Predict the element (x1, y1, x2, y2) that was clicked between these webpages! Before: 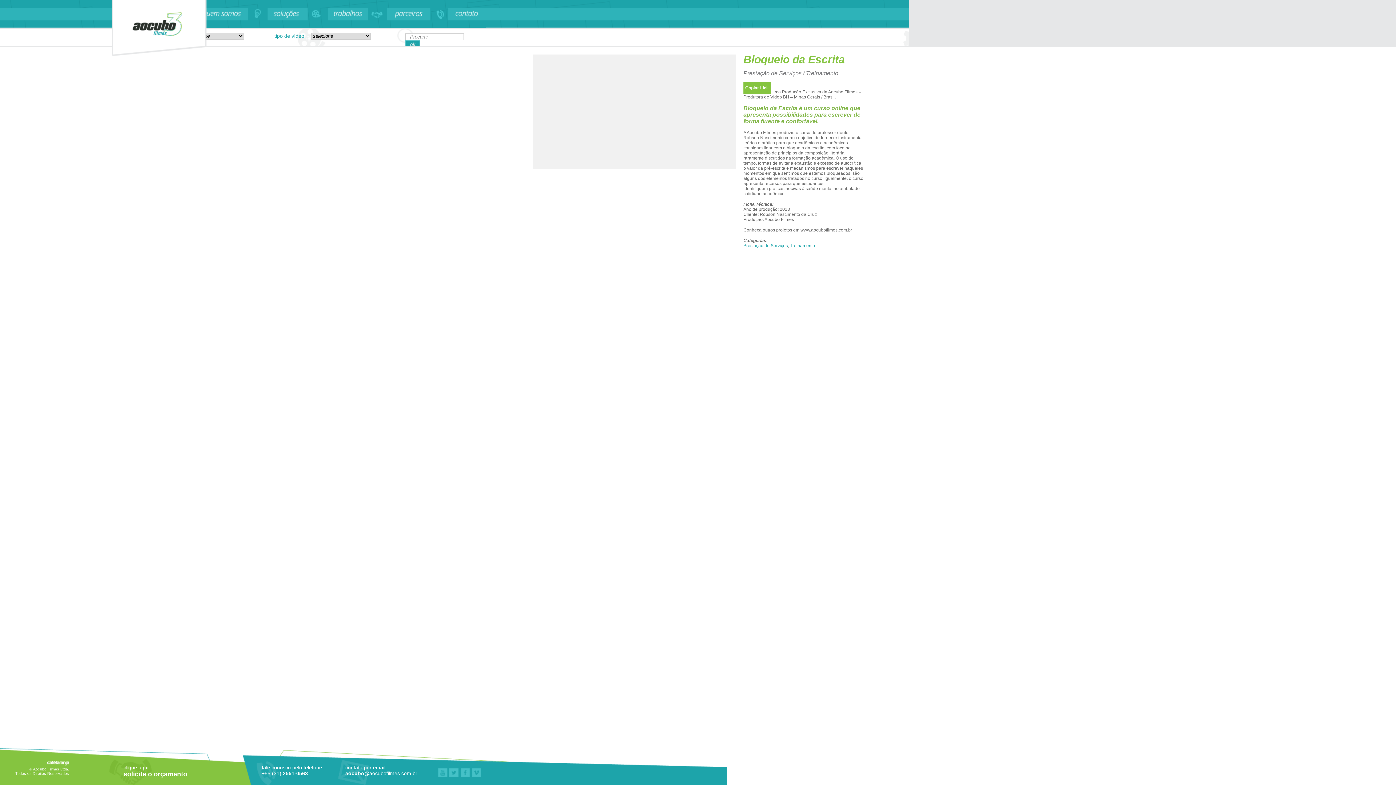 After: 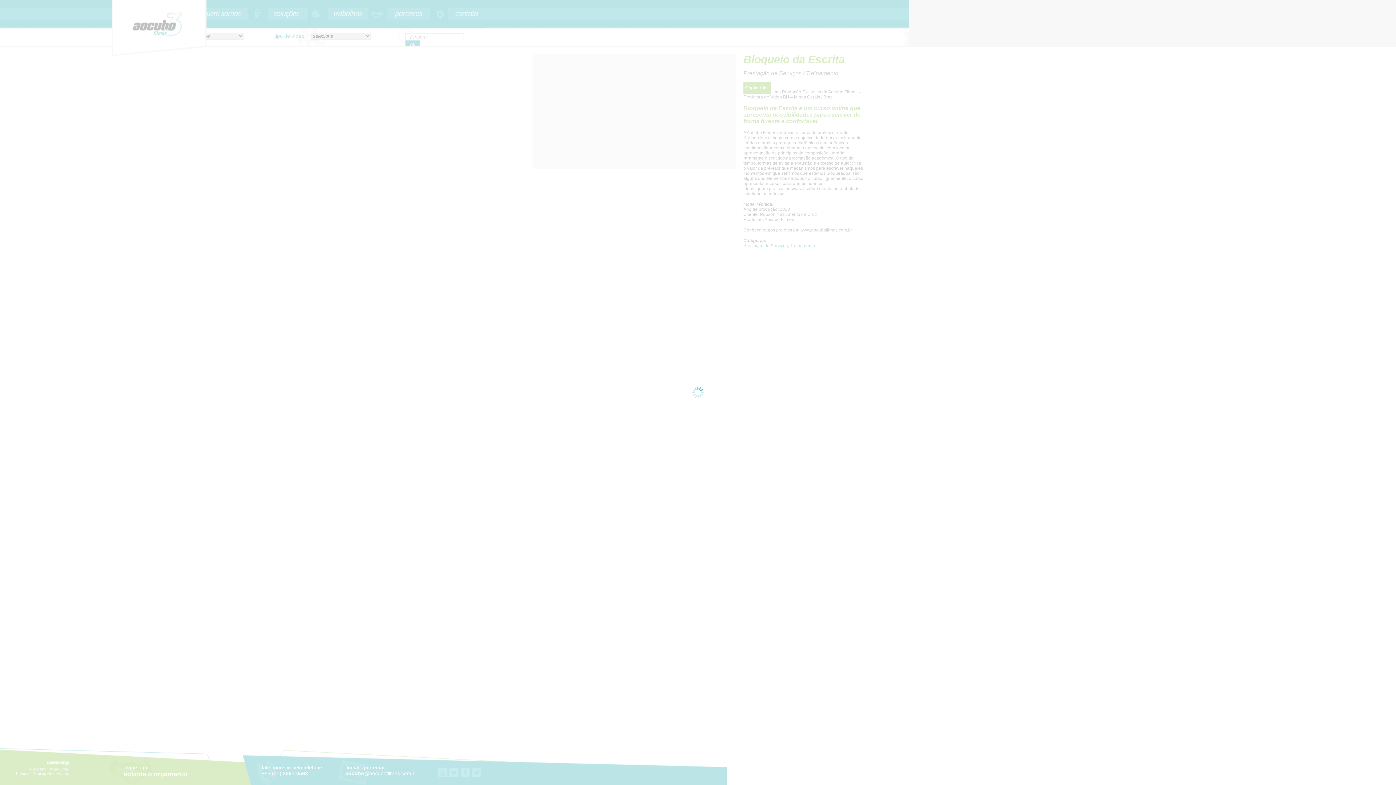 Action: bbox: (368, 0, 430, 27) label: parceiros